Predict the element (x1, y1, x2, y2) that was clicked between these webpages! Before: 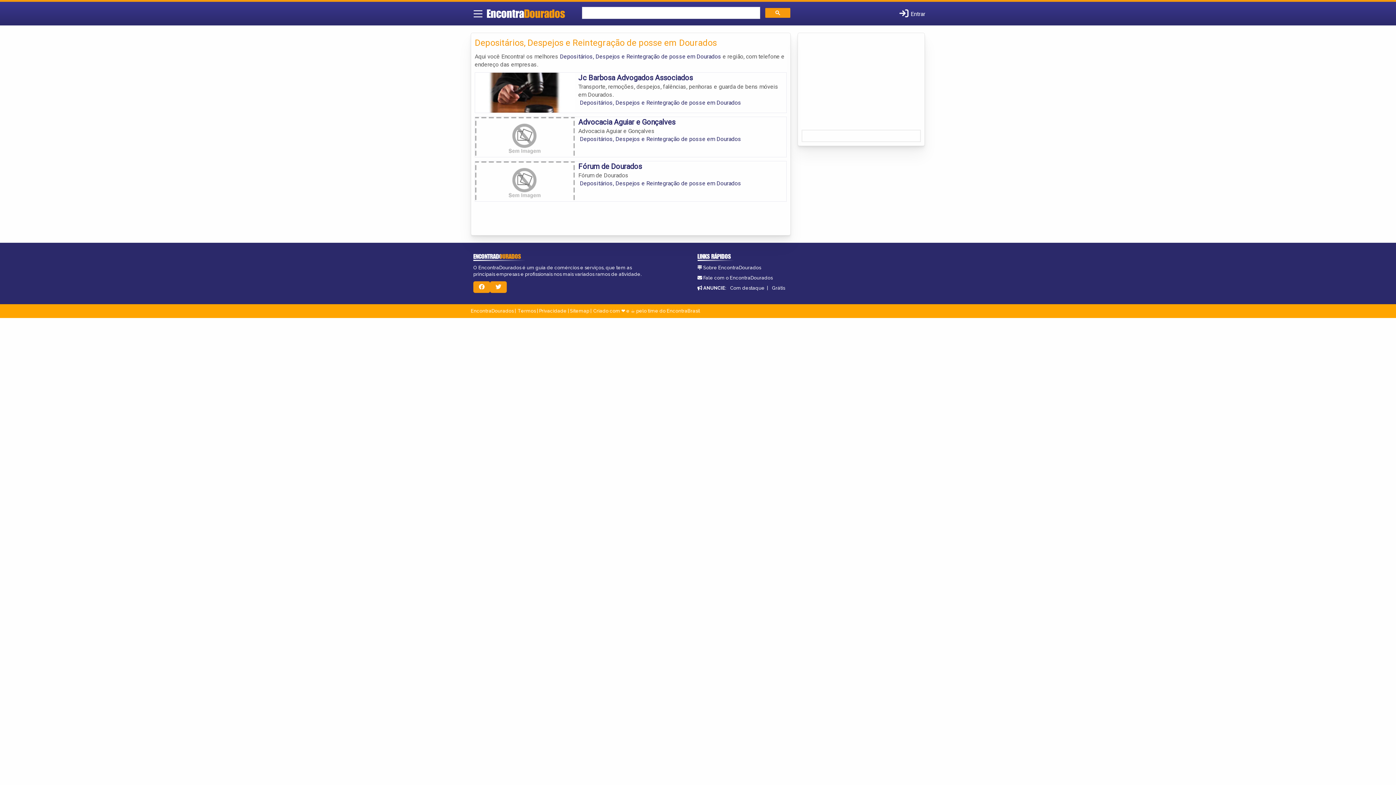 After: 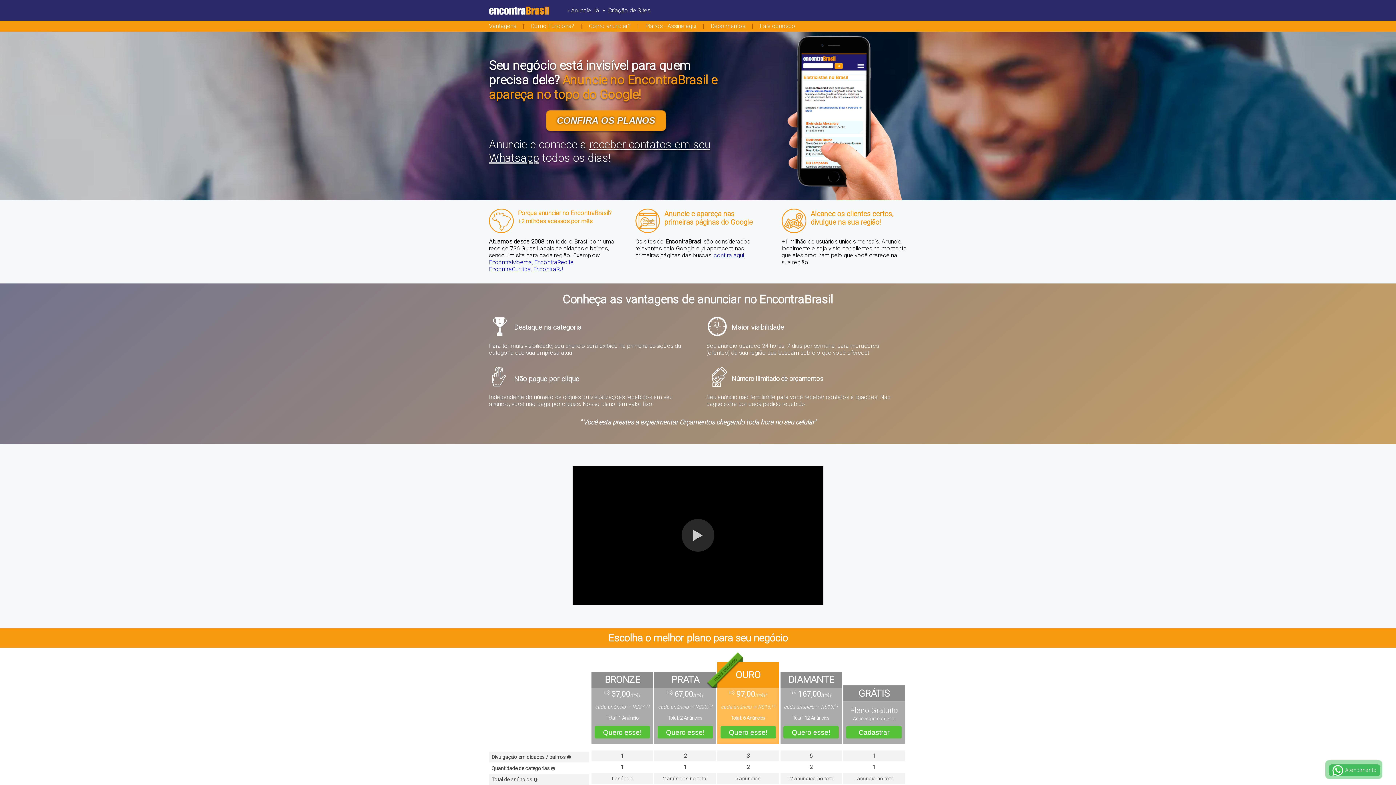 Action: bbox: (730, 285, 764, 290) label: Com destaque